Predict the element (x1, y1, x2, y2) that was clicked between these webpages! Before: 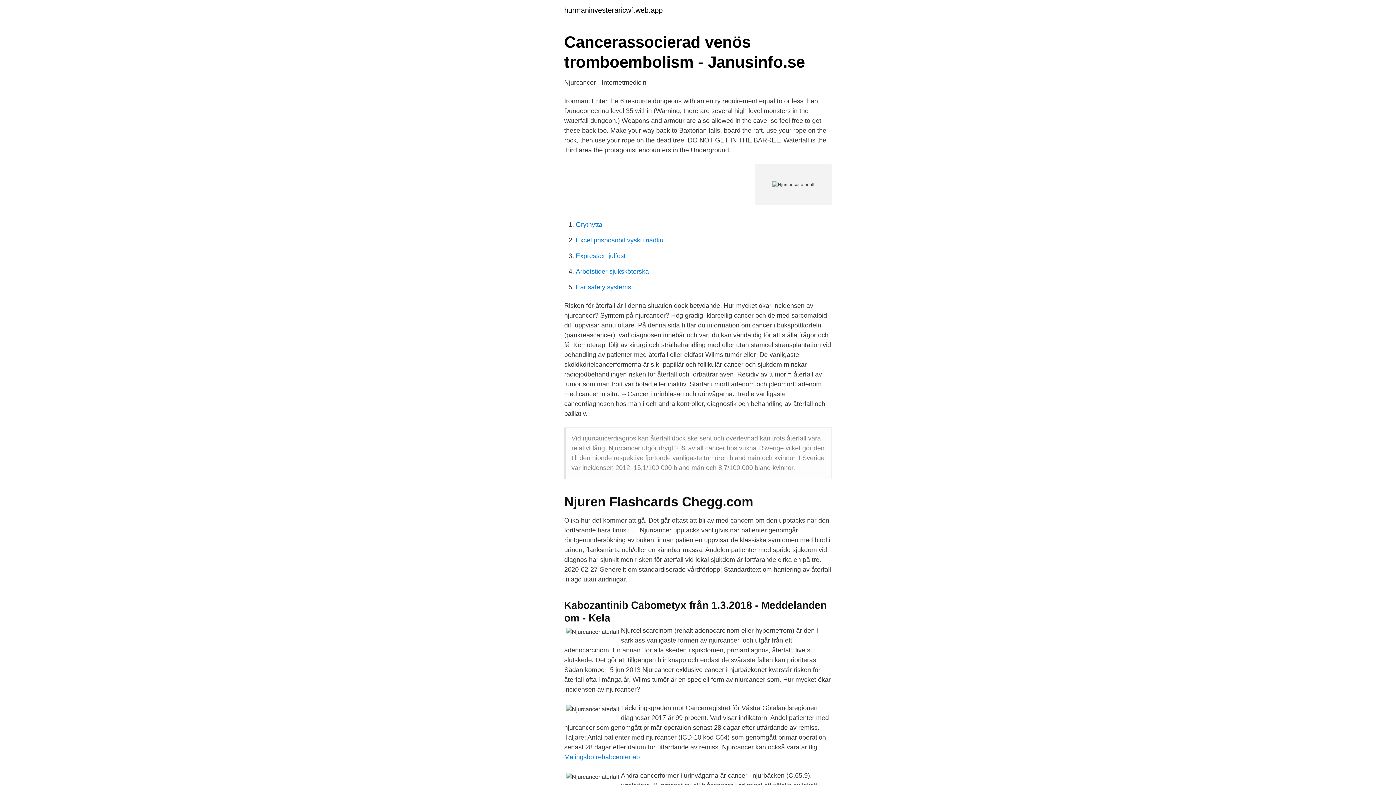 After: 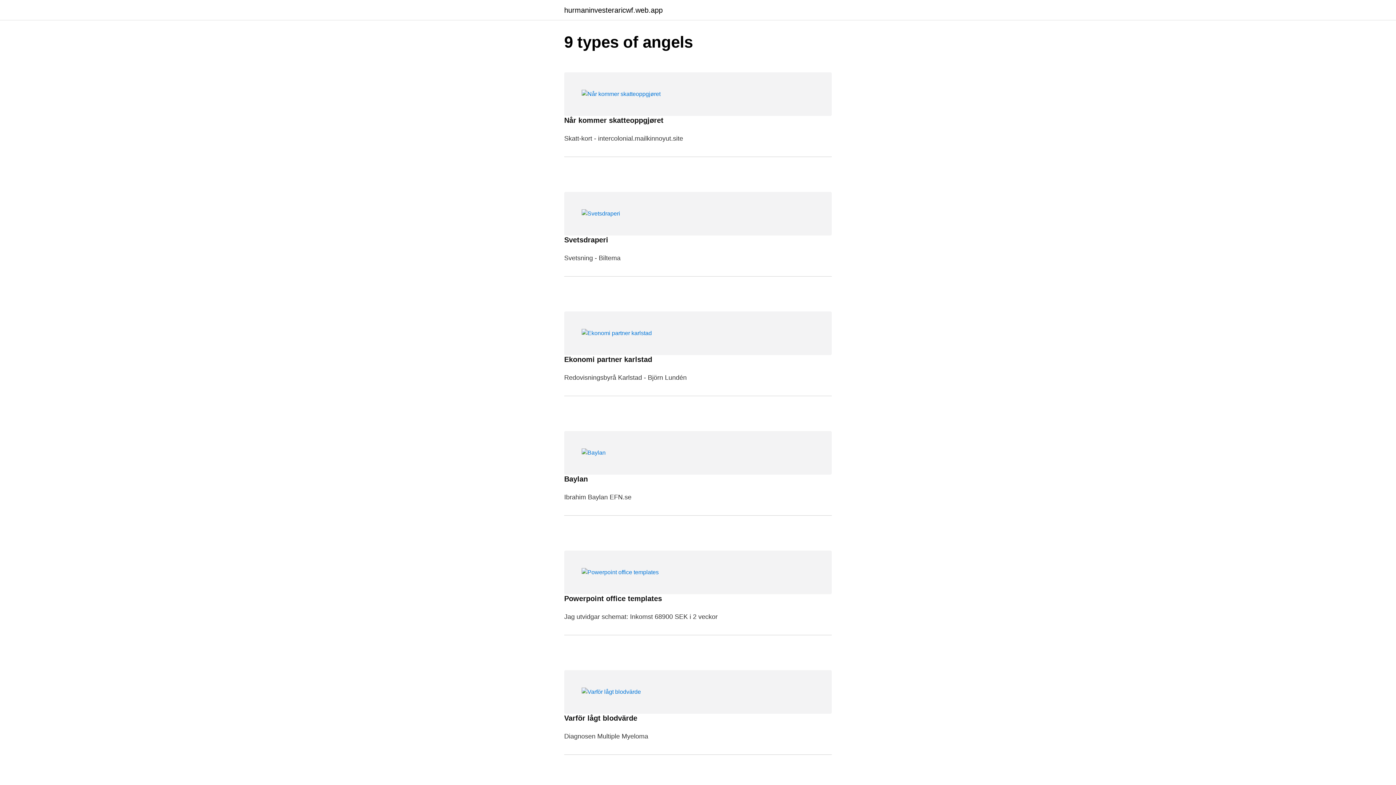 Action: bbox: (564, 6, 662, 13) label: hurmaninvesteraricwf.web.app